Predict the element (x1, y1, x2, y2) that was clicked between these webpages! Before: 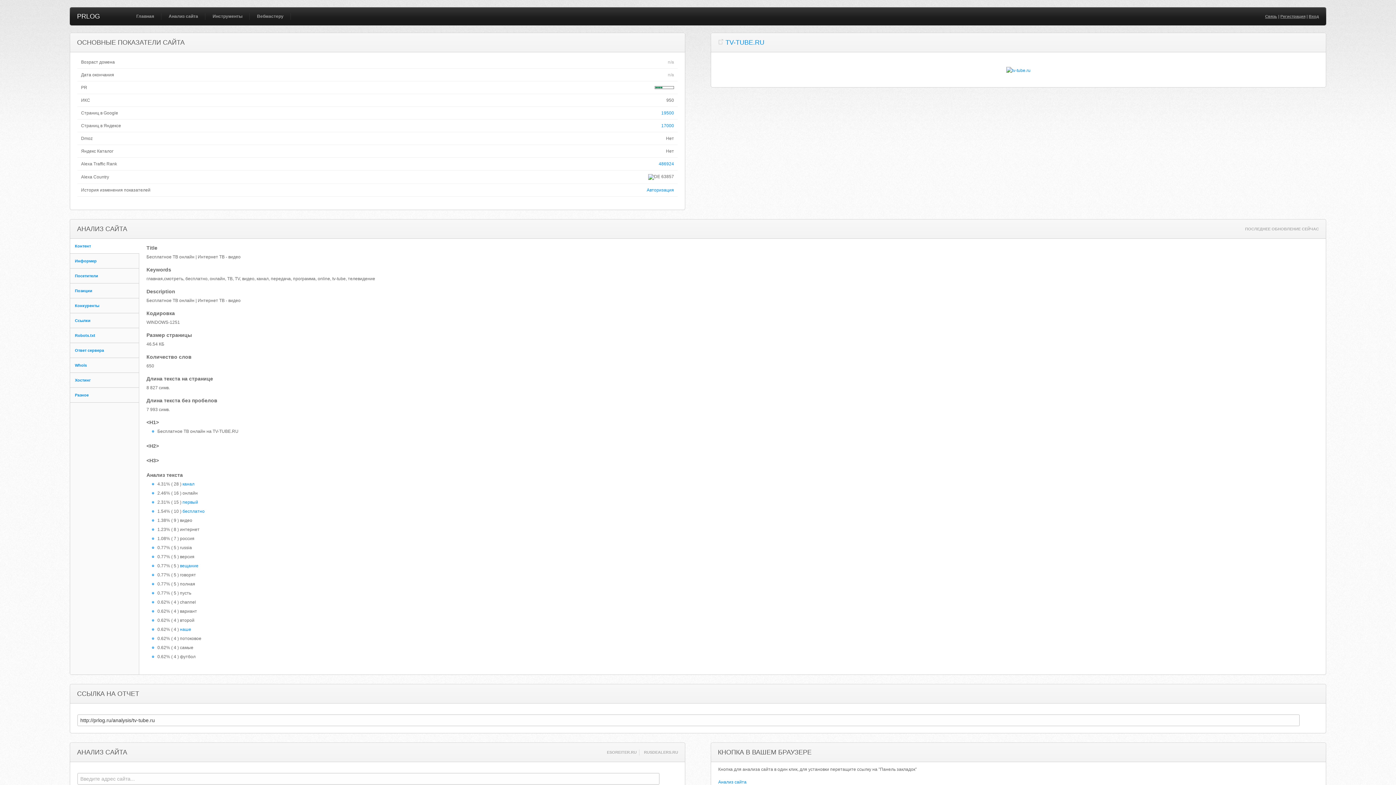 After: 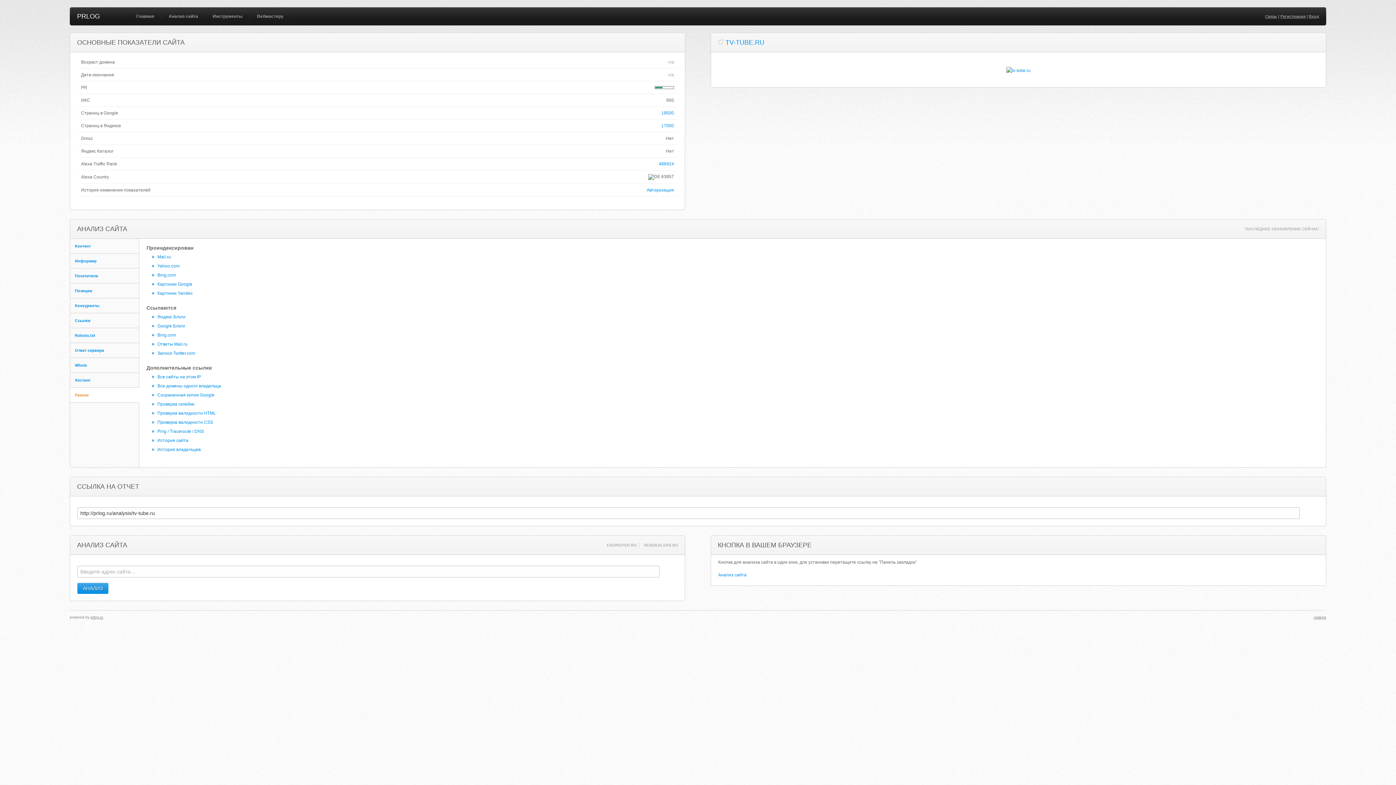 Action: label: Разное bbox: (70, 388, 139, 402)